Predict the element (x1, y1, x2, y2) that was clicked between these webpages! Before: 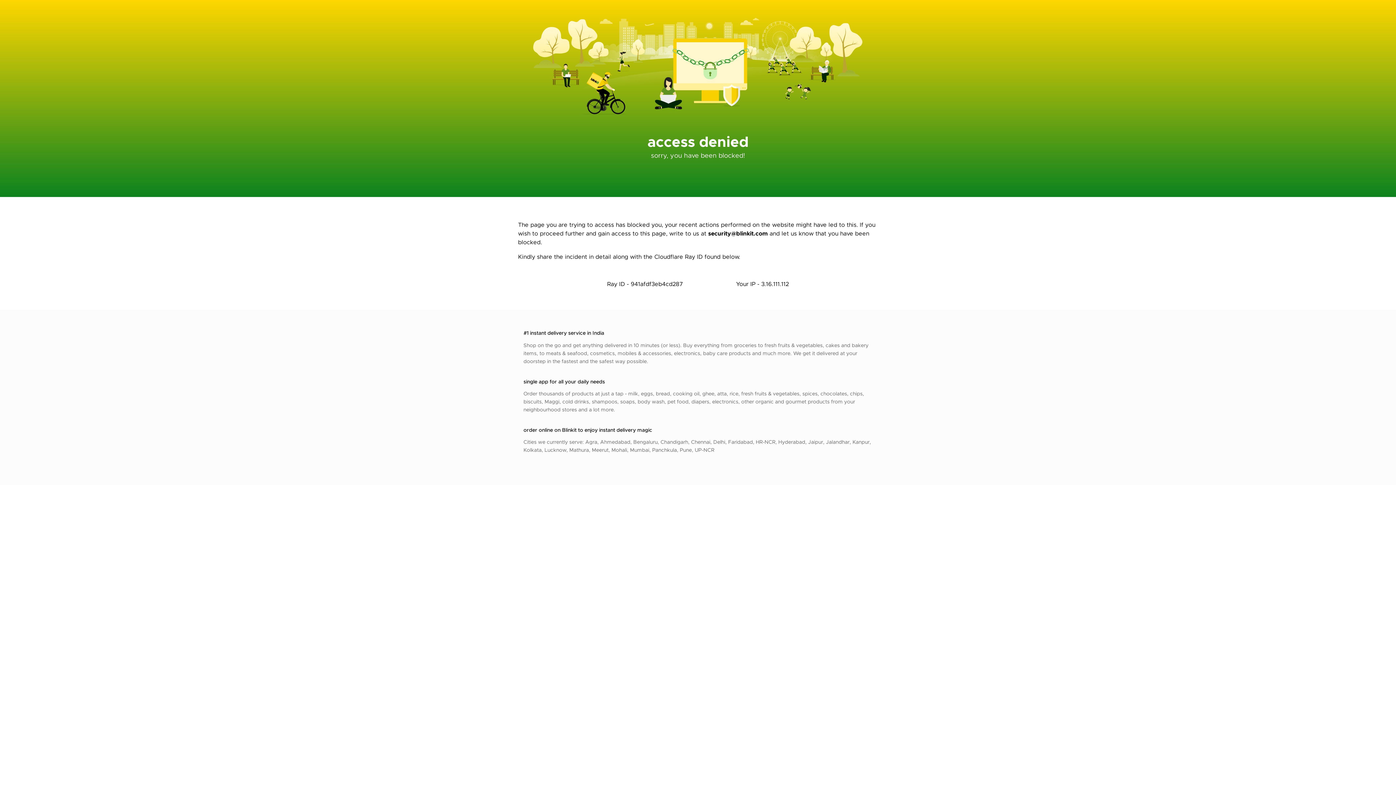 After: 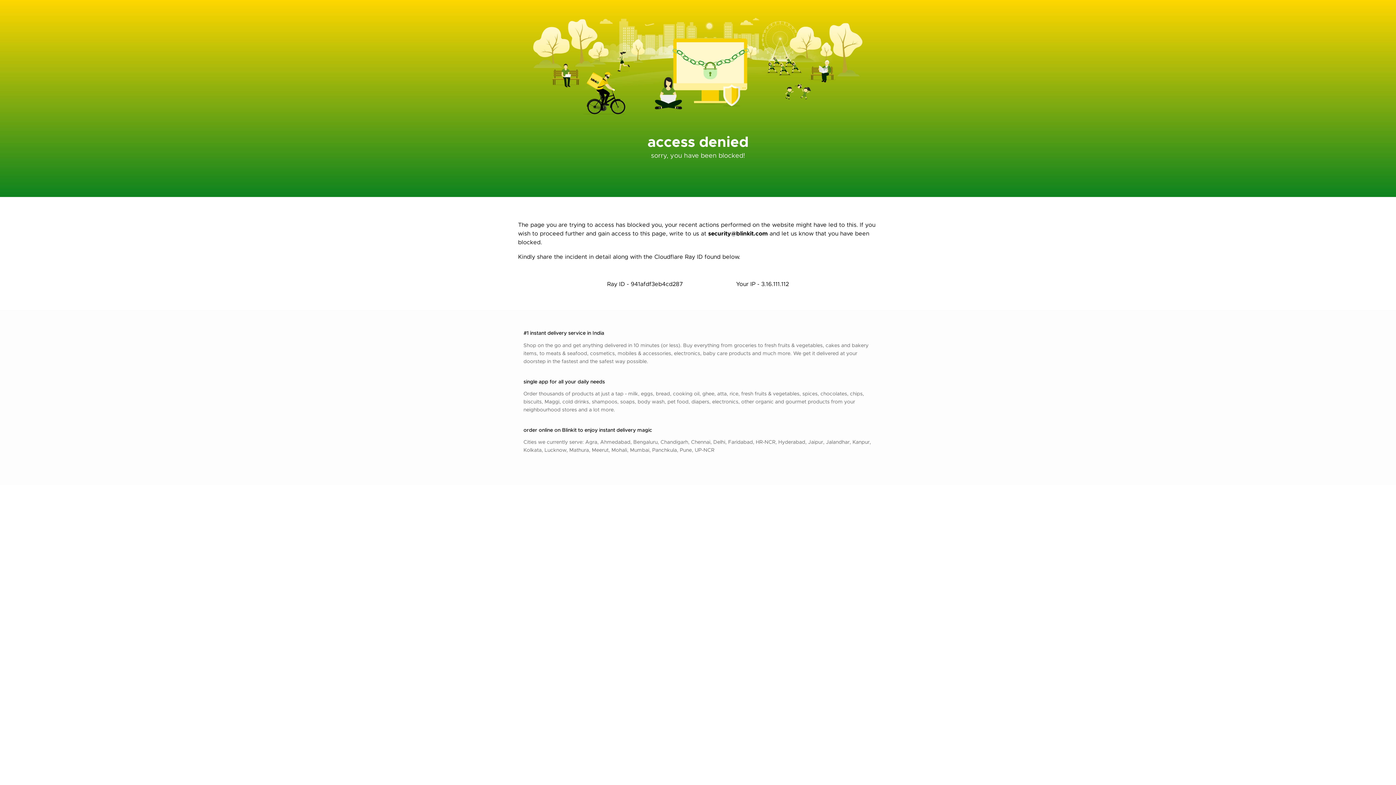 Action: label: security@blinkit.com bbox: (708, 229, 768, 237)